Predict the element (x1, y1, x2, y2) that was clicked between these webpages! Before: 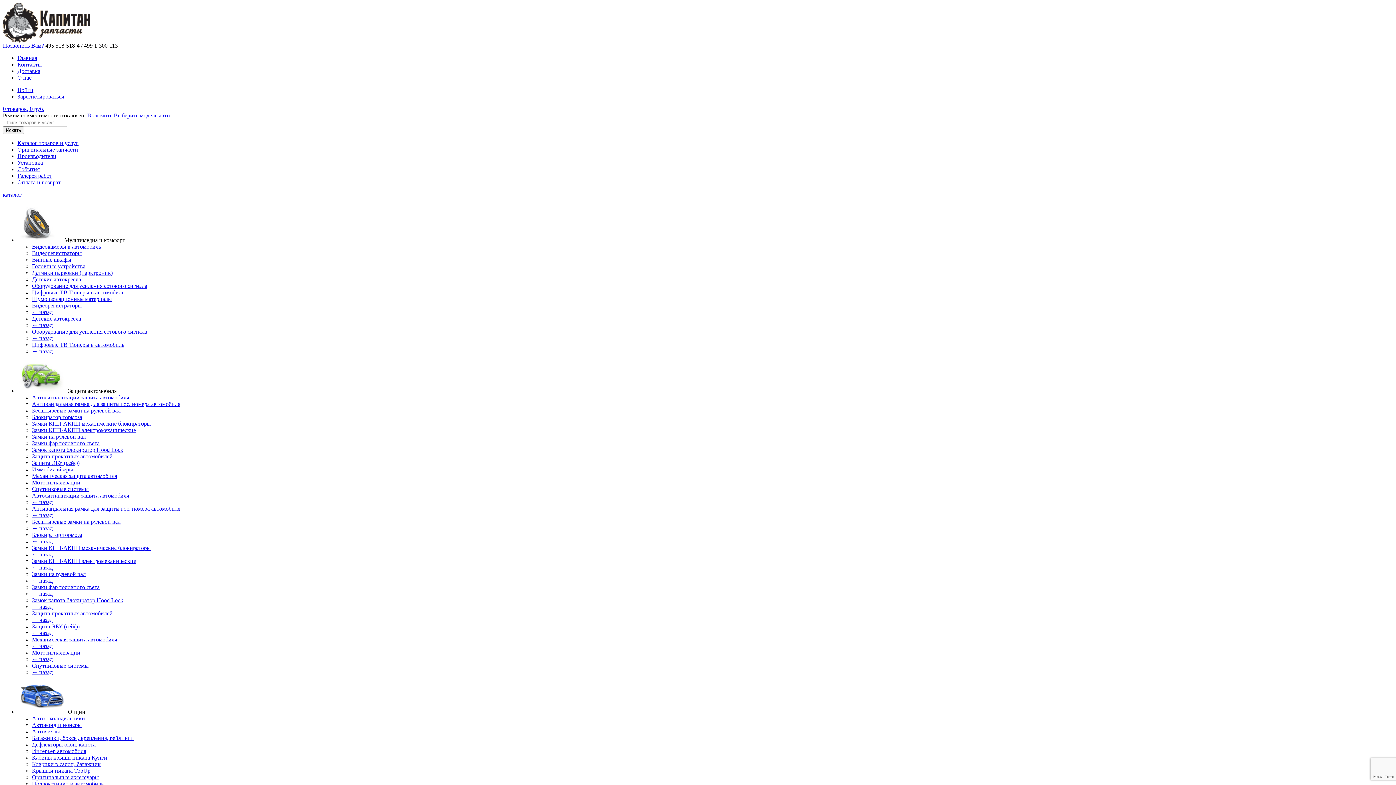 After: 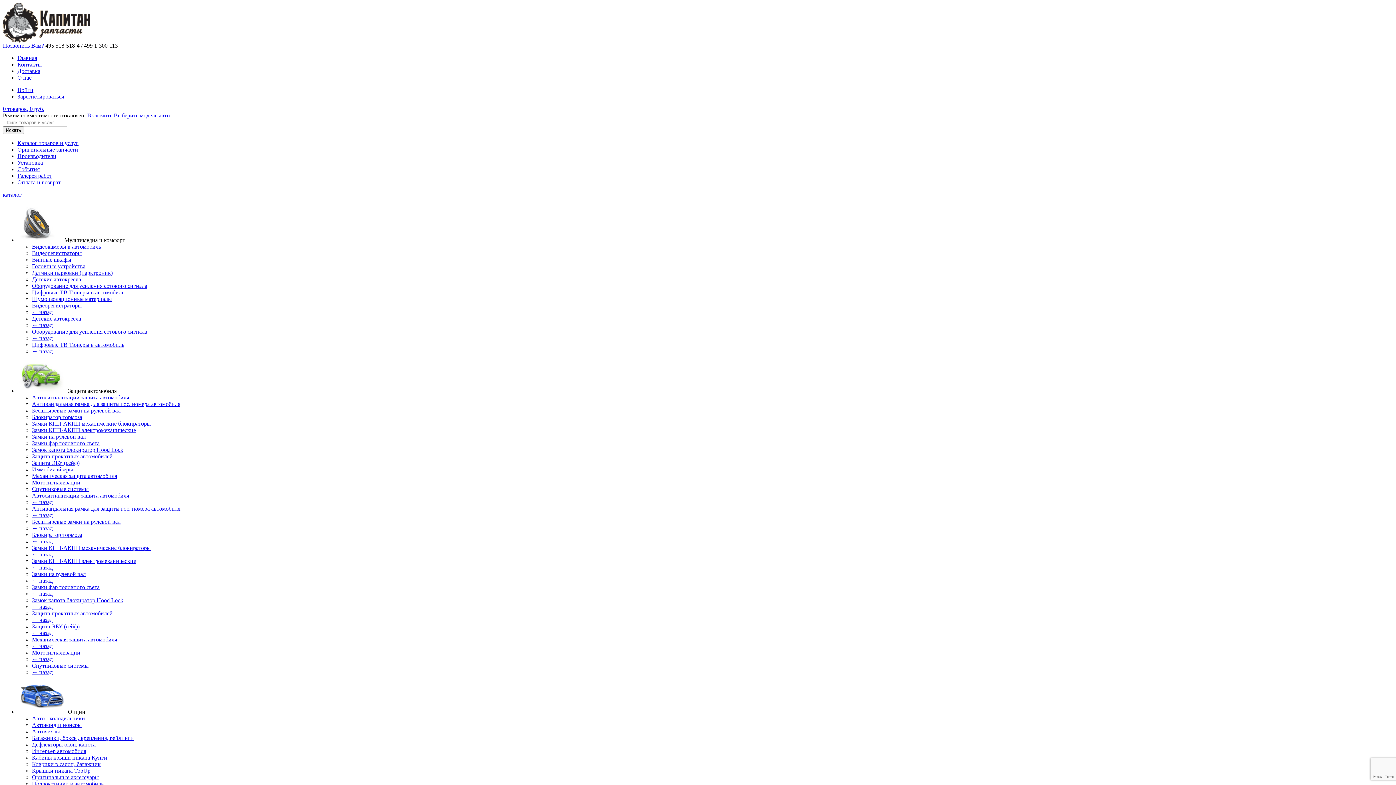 Action: label: Замок капота блокиратор Hood Lock bbox: (32, 446, 123, 453)